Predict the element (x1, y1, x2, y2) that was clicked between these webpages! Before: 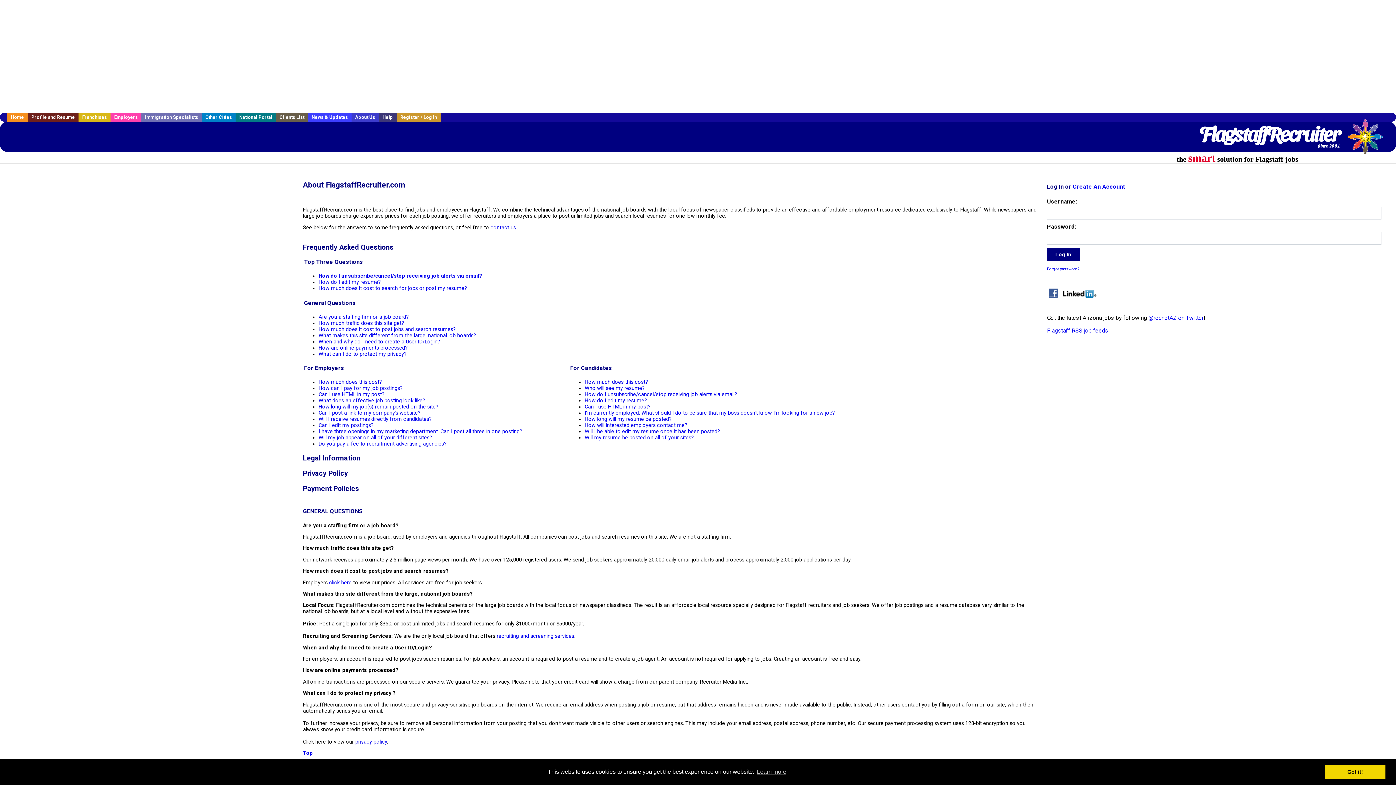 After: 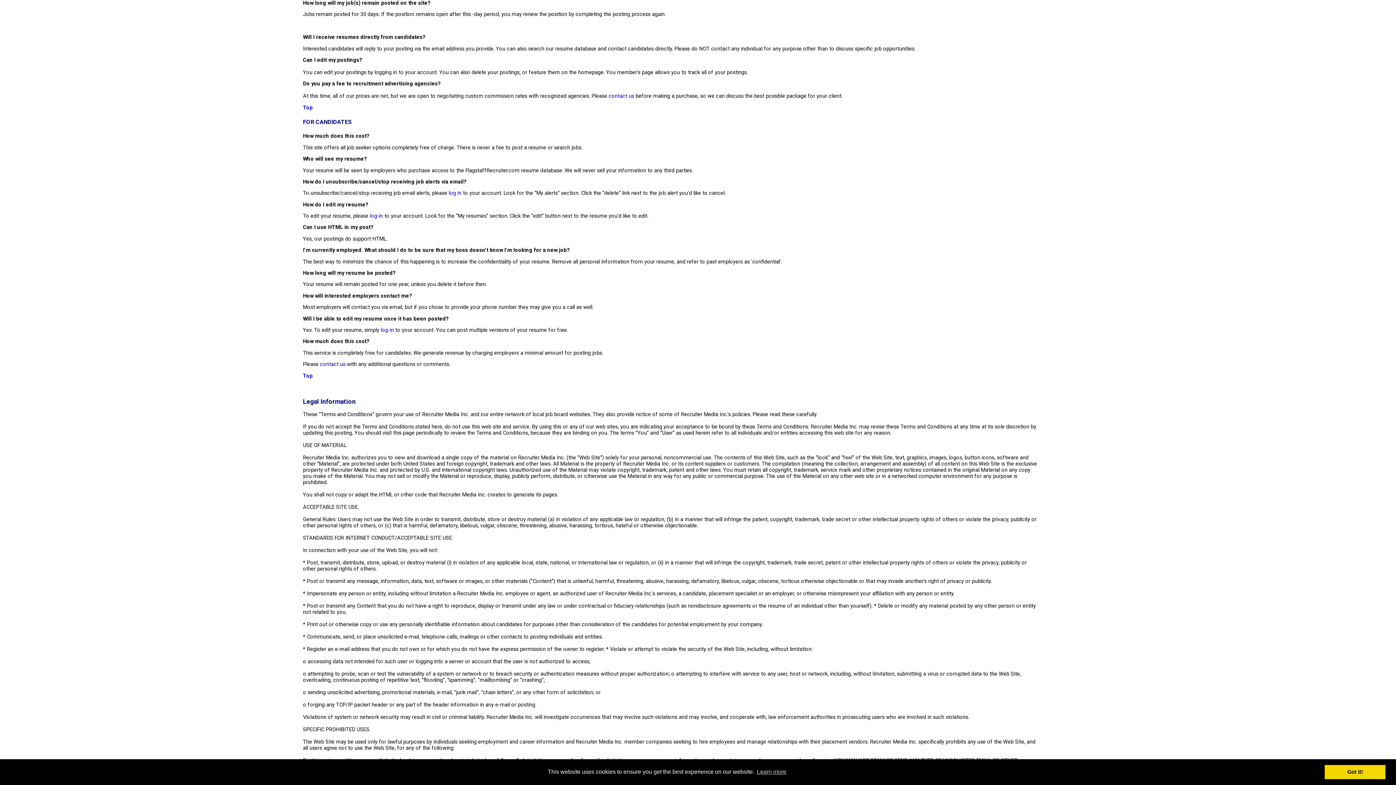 Action: bbox: (318, 404, 438, 410) label: How long will my job(s) remain posted on the site?